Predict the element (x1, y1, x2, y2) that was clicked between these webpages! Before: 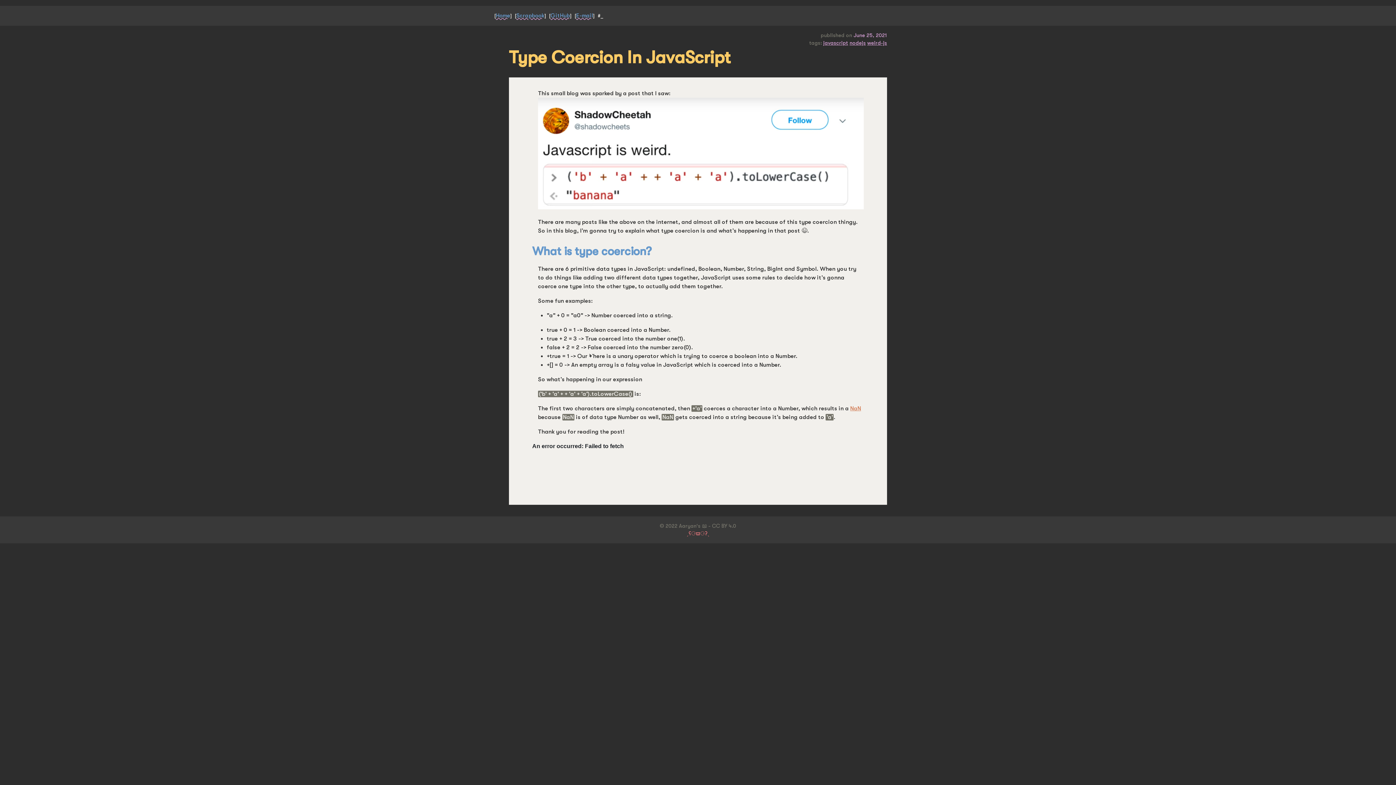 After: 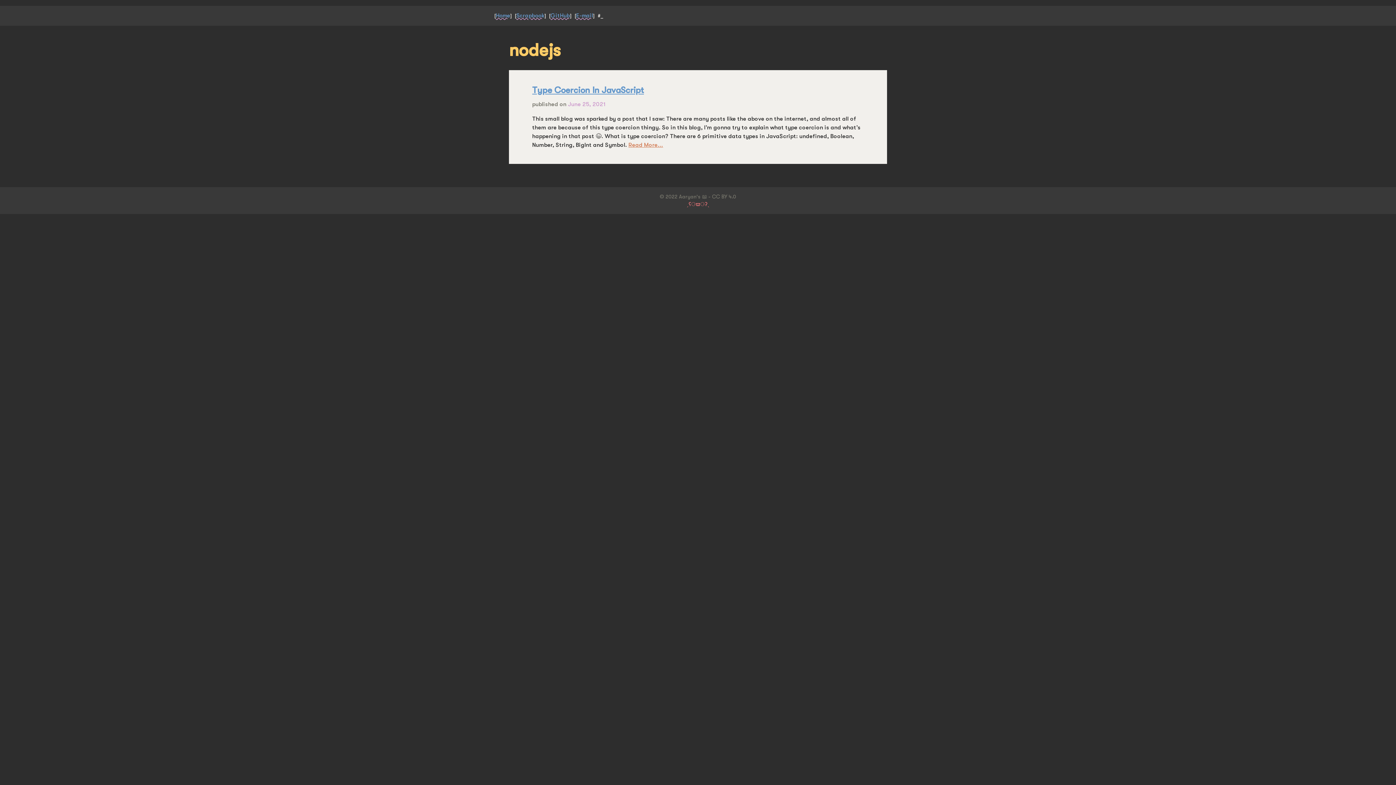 Action: label: nodejs bbox: (849, 40, 866, 46)